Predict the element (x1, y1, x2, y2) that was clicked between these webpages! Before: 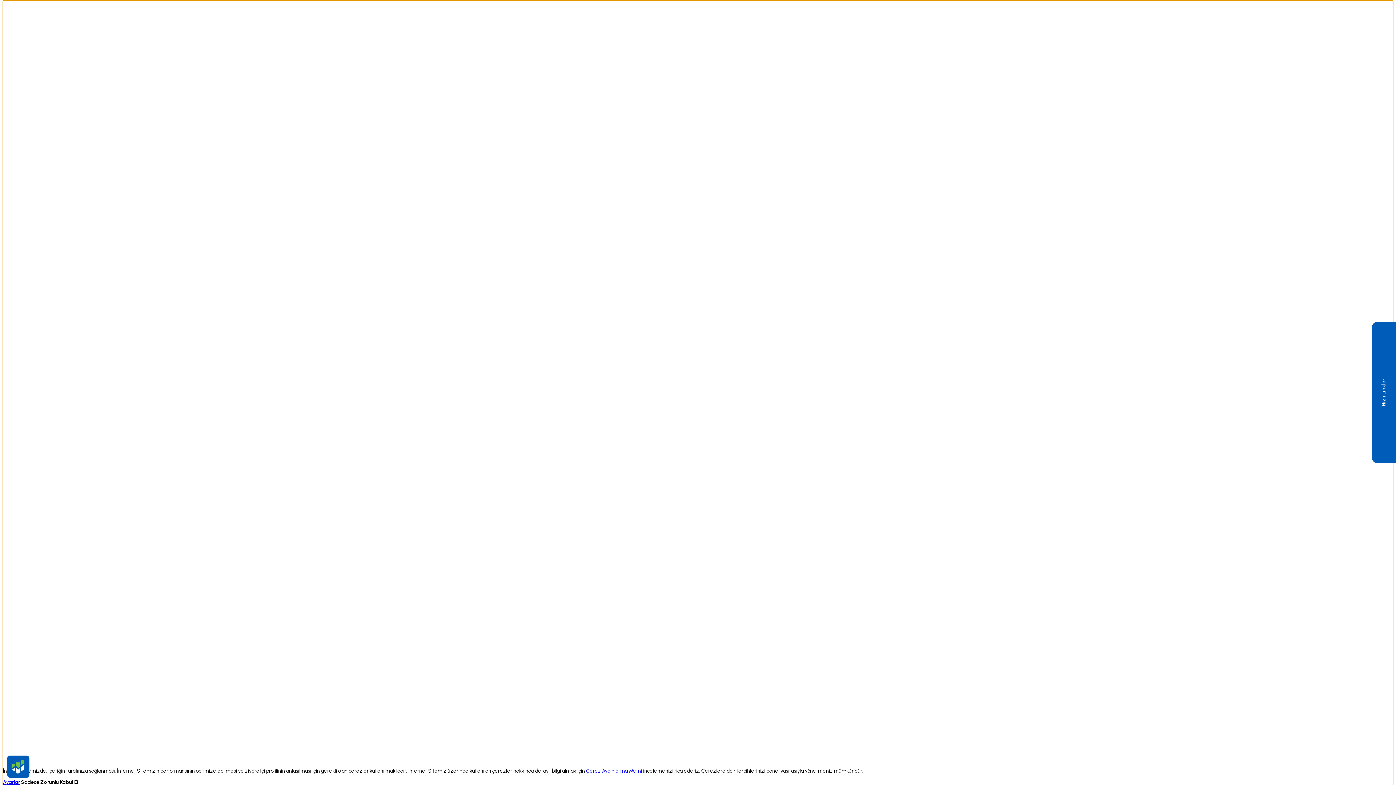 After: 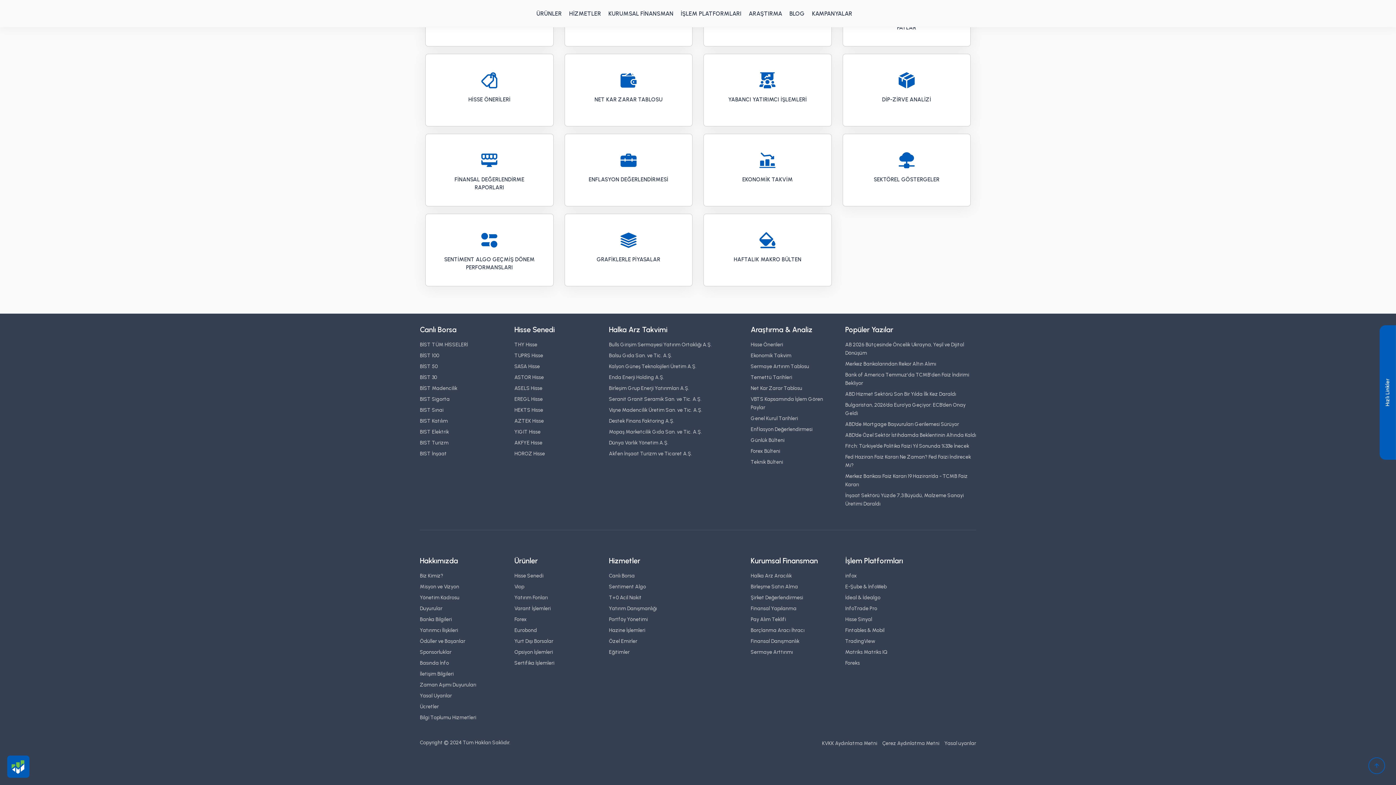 Action: label: Sadece Zorunlu  bbox: (21, 779, 60, 785)